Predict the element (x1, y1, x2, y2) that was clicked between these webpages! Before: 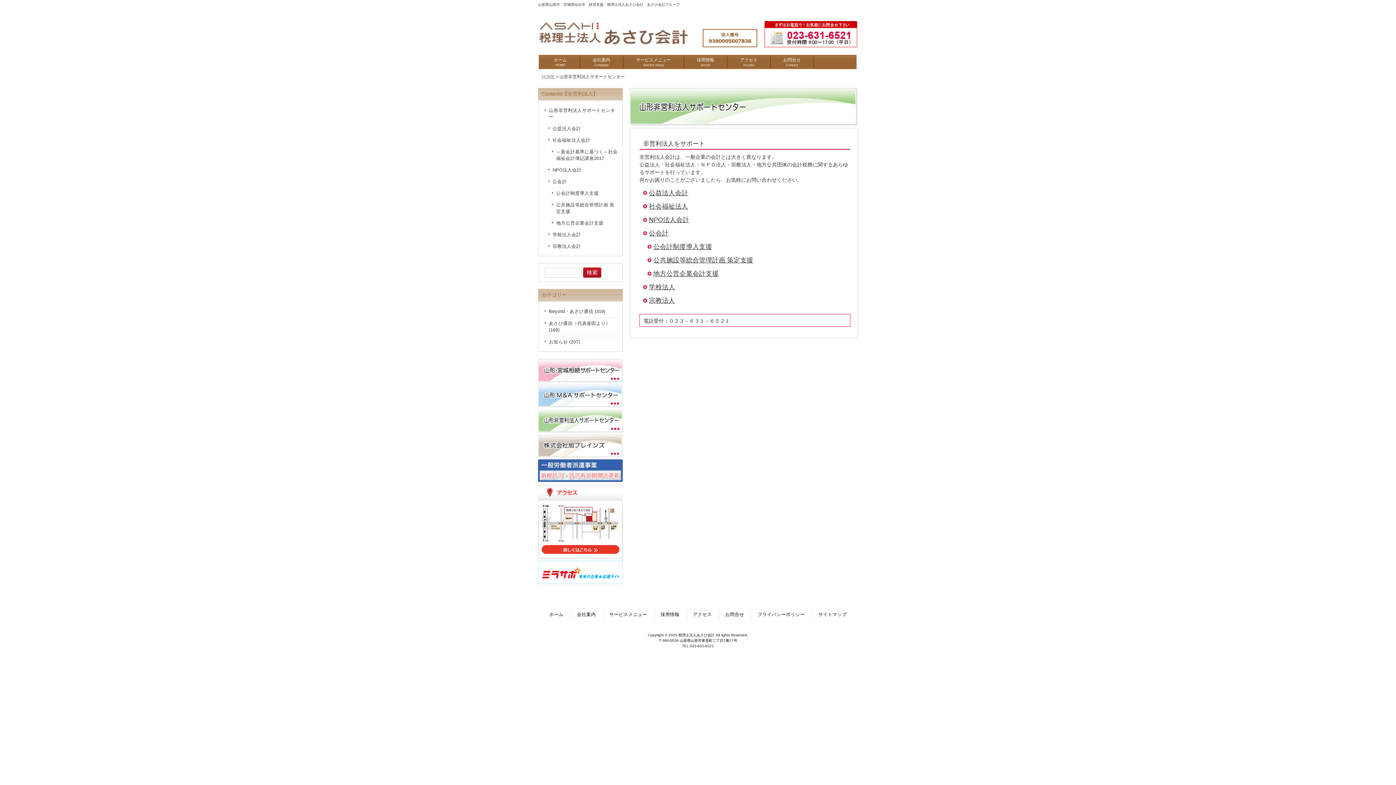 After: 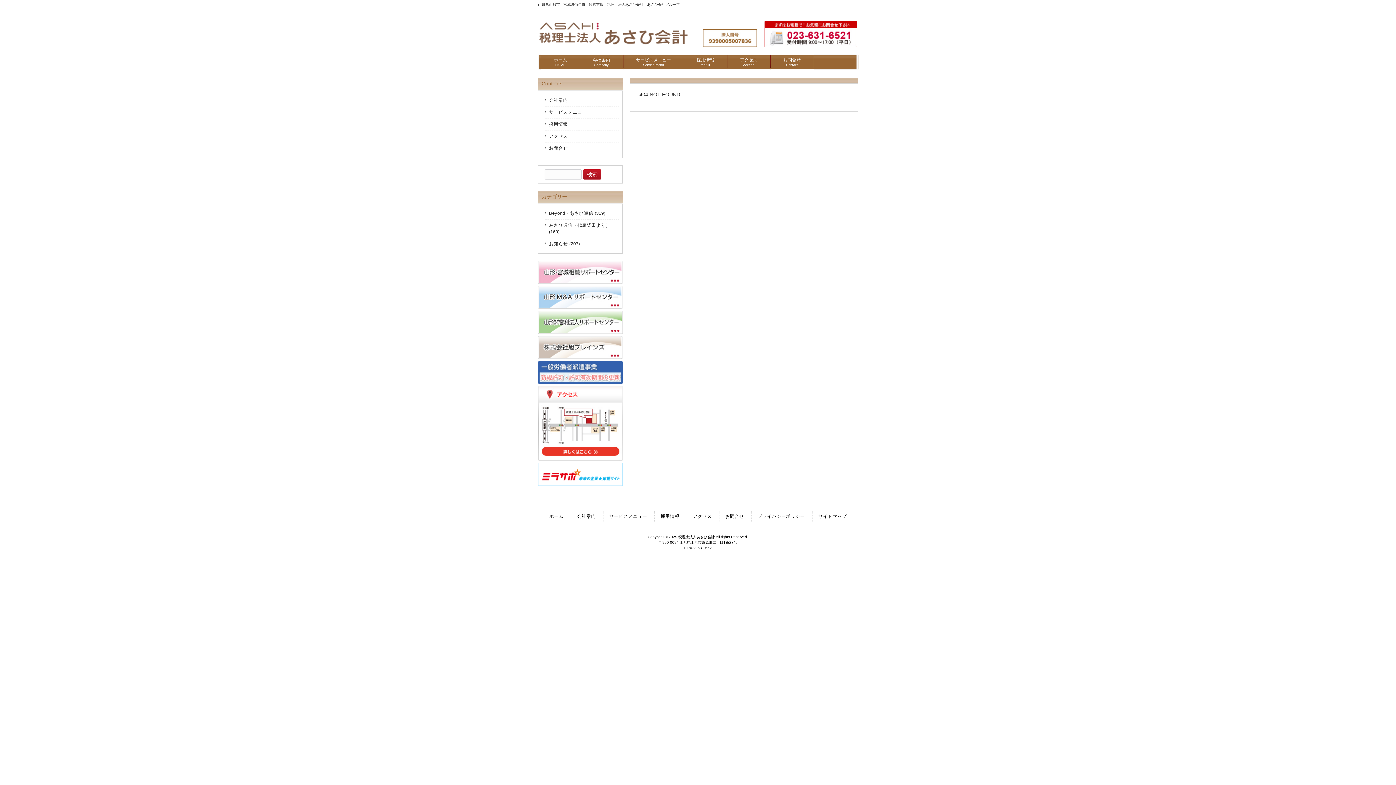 Action: label: ～新会計基準に基づく～社会福祉会計簿記講座2017 bbox: (552, 146, 618, 164)